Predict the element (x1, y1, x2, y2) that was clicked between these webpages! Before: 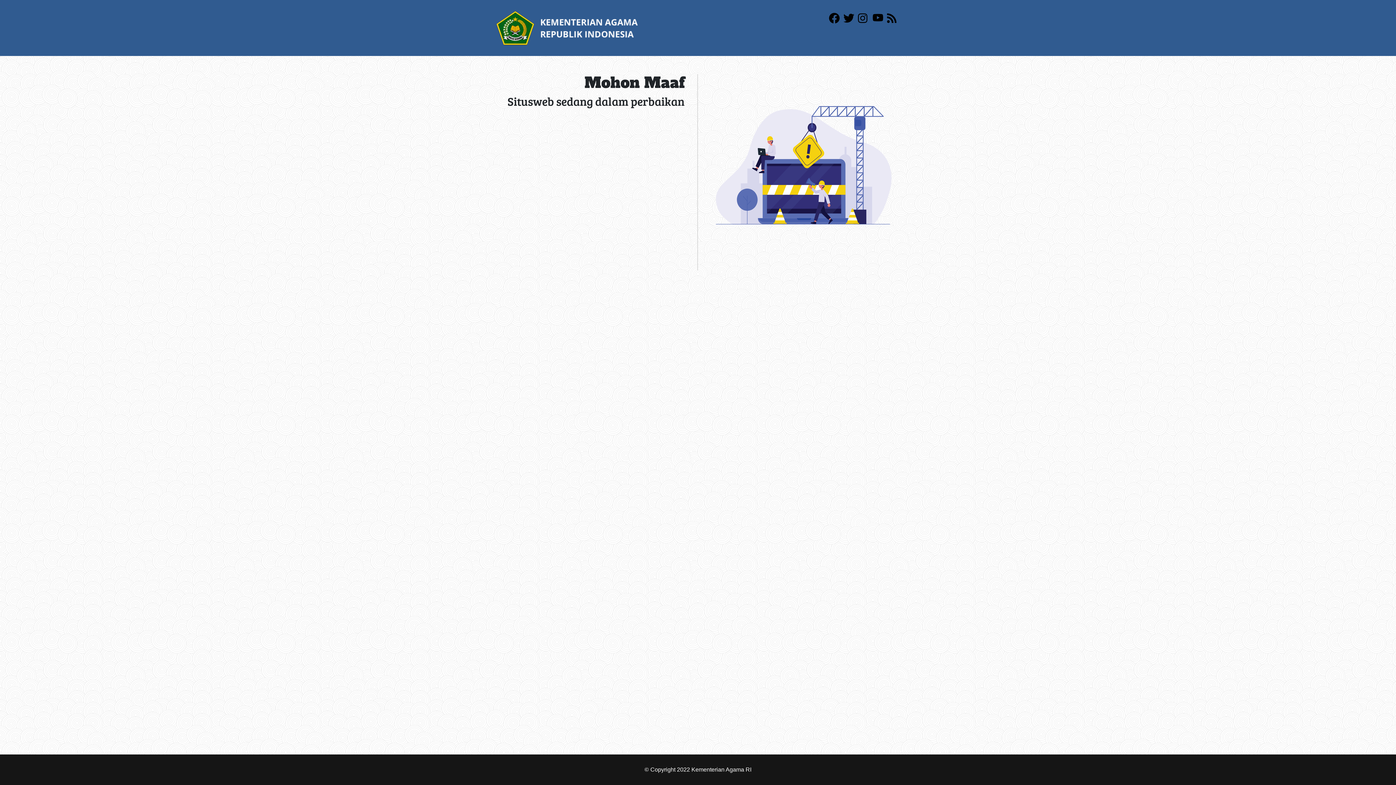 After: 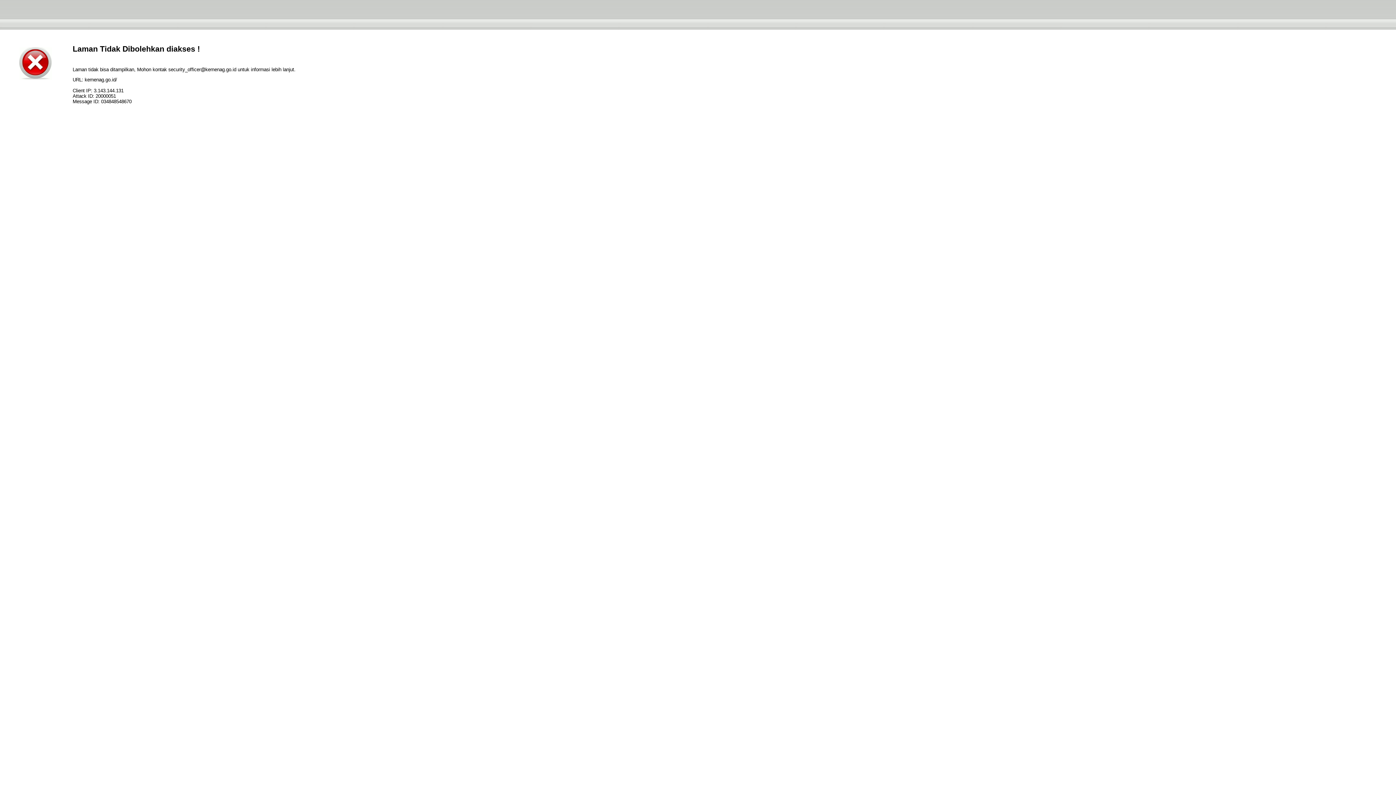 Action: bbox: (496, 24, 638, 30)